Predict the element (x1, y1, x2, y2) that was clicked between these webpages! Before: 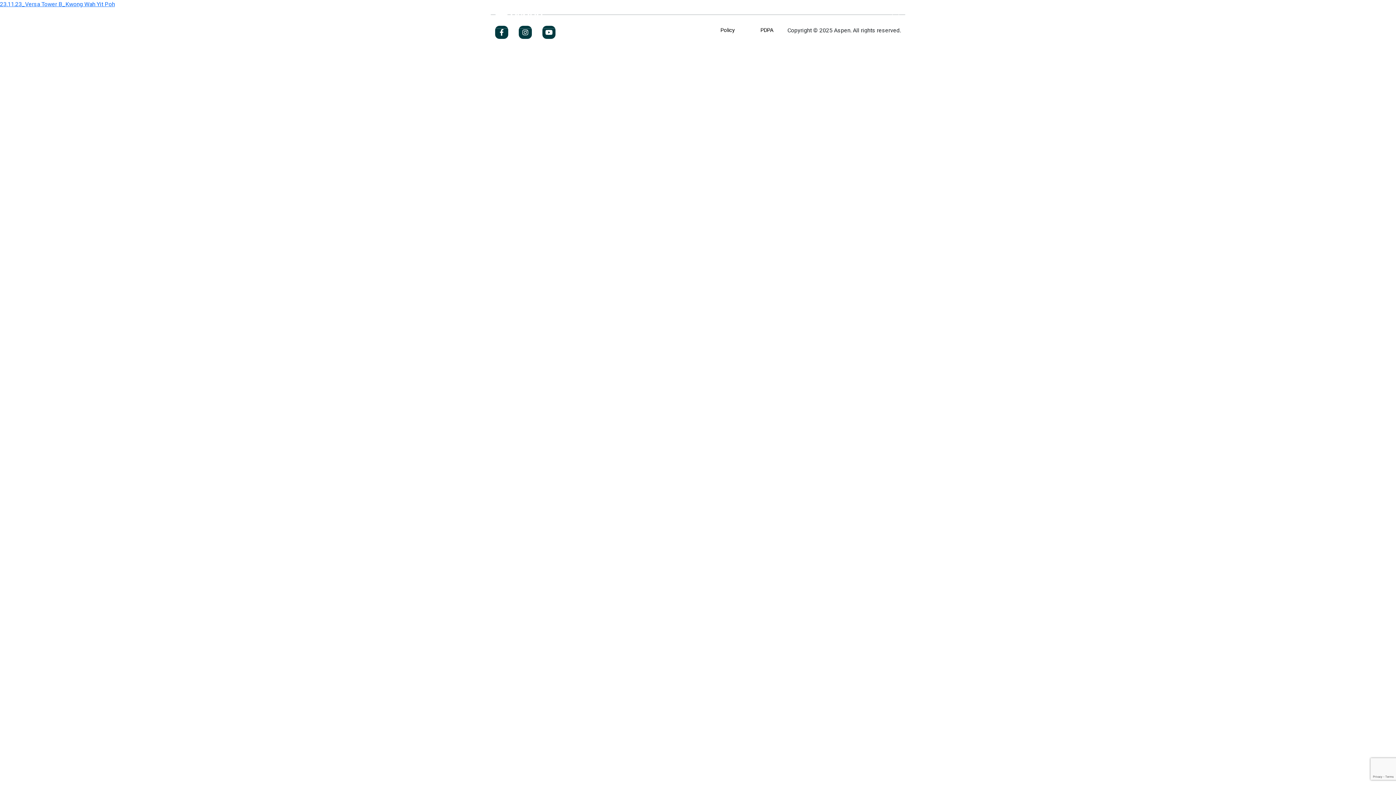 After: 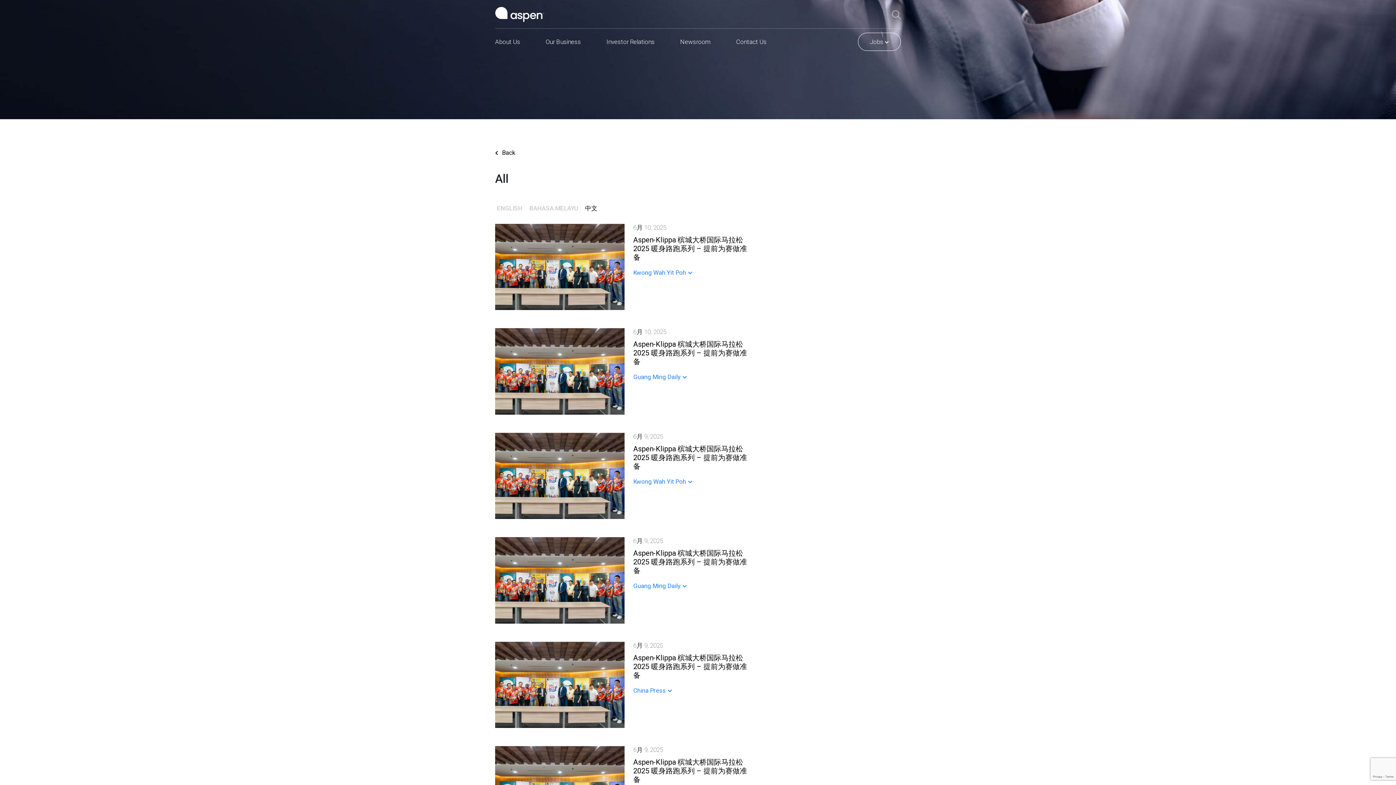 Action: bbox: (495, 3, 535, 24)